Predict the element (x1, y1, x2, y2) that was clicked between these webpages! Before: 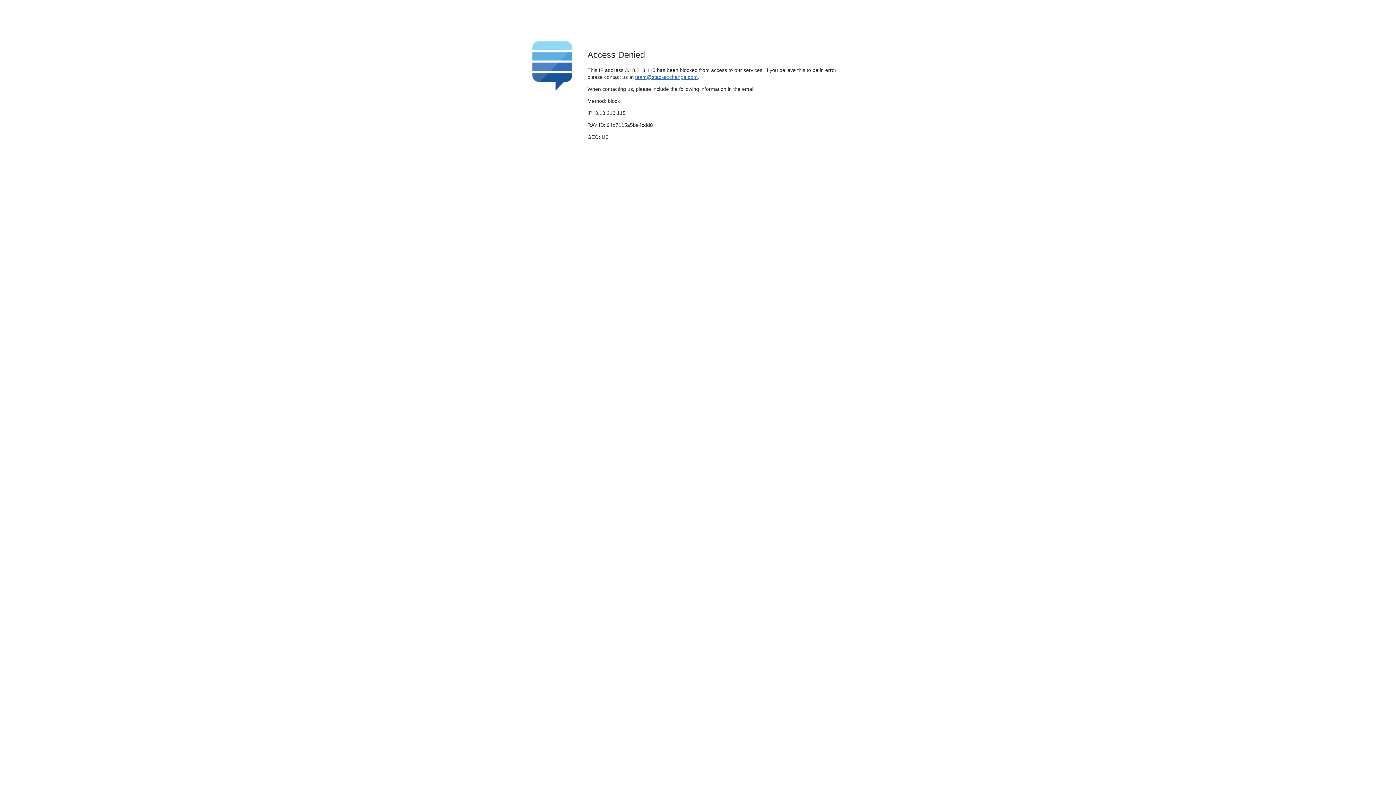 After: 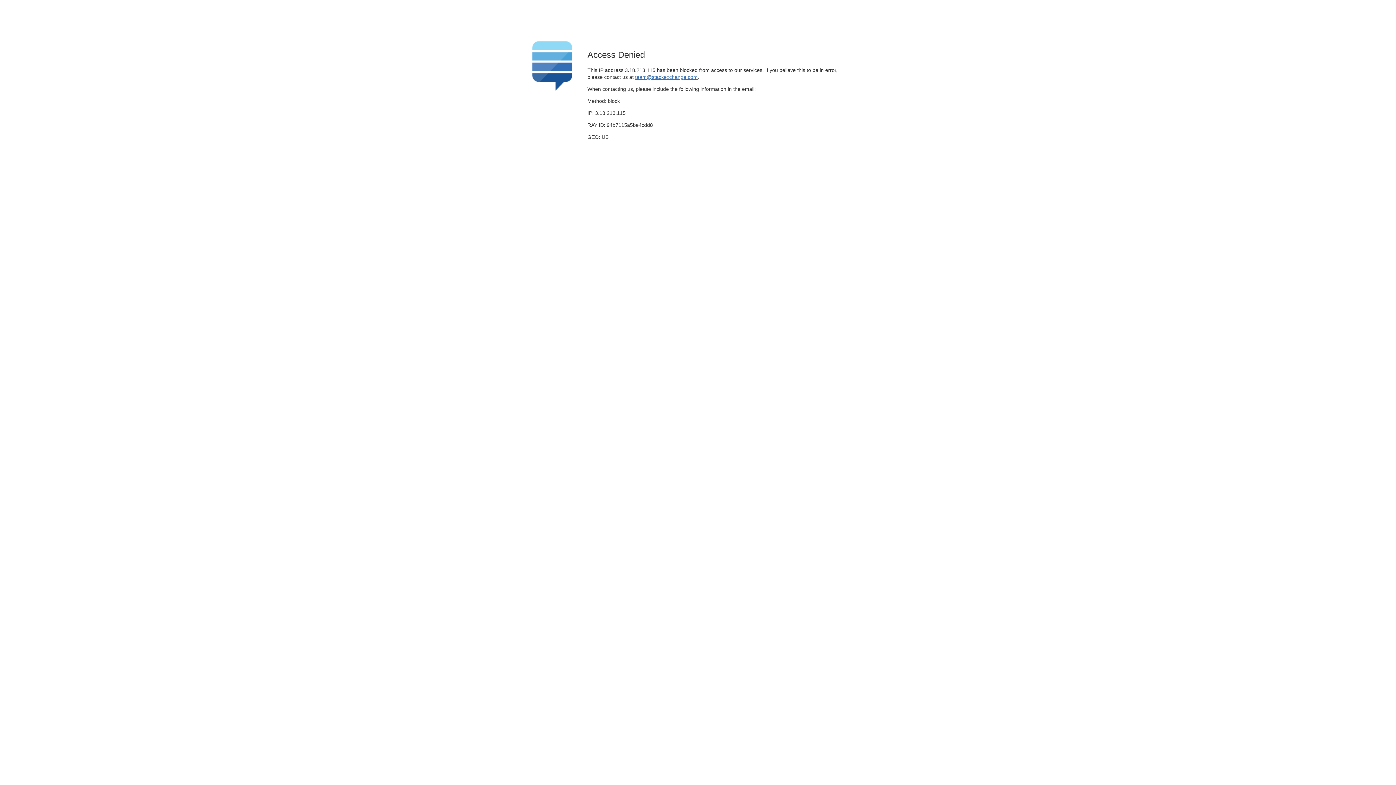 Action: bbox: (635, 74, 697, 79) label: team@stackexchange.com